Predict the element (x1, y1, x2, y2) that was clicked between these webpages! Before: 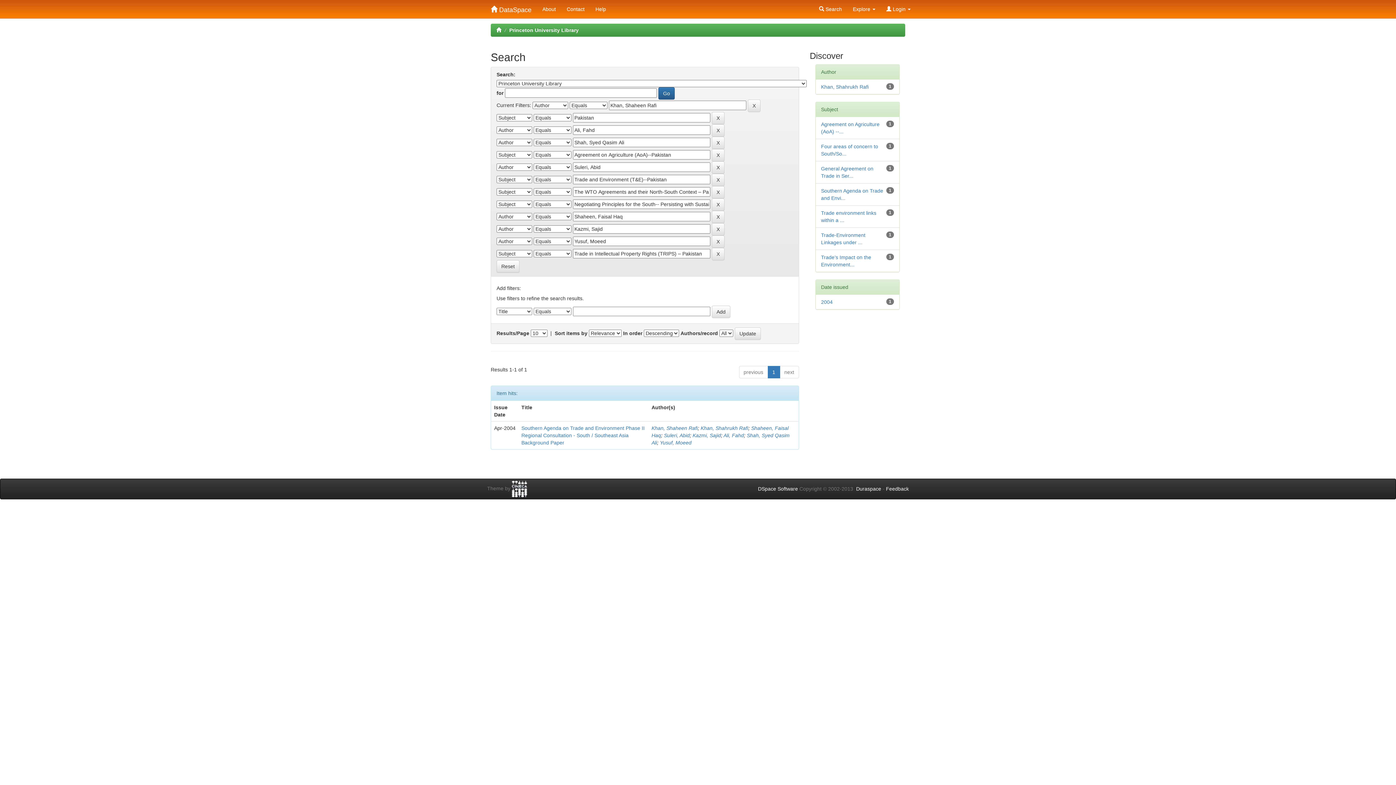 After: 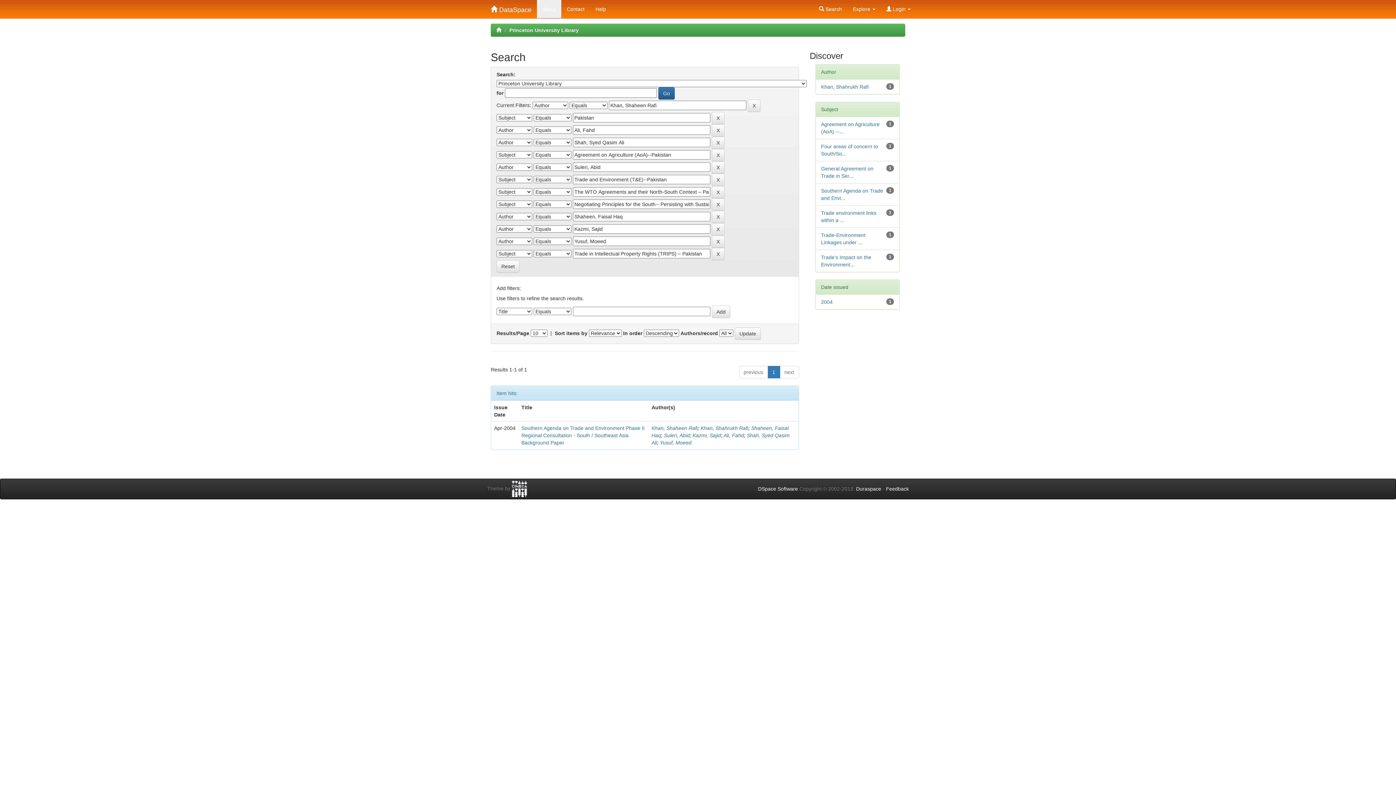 Action: bbox: (537, 0, 561, 18) label: About